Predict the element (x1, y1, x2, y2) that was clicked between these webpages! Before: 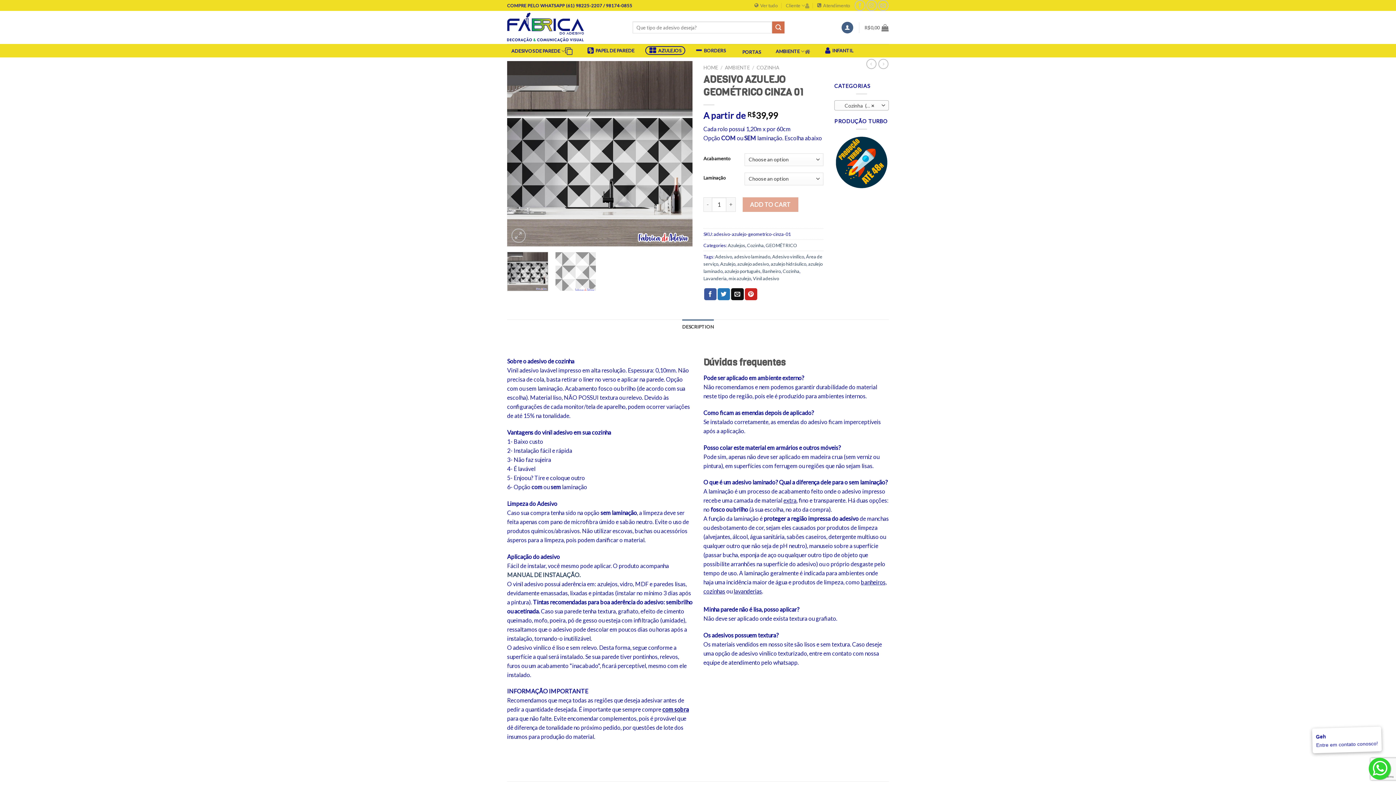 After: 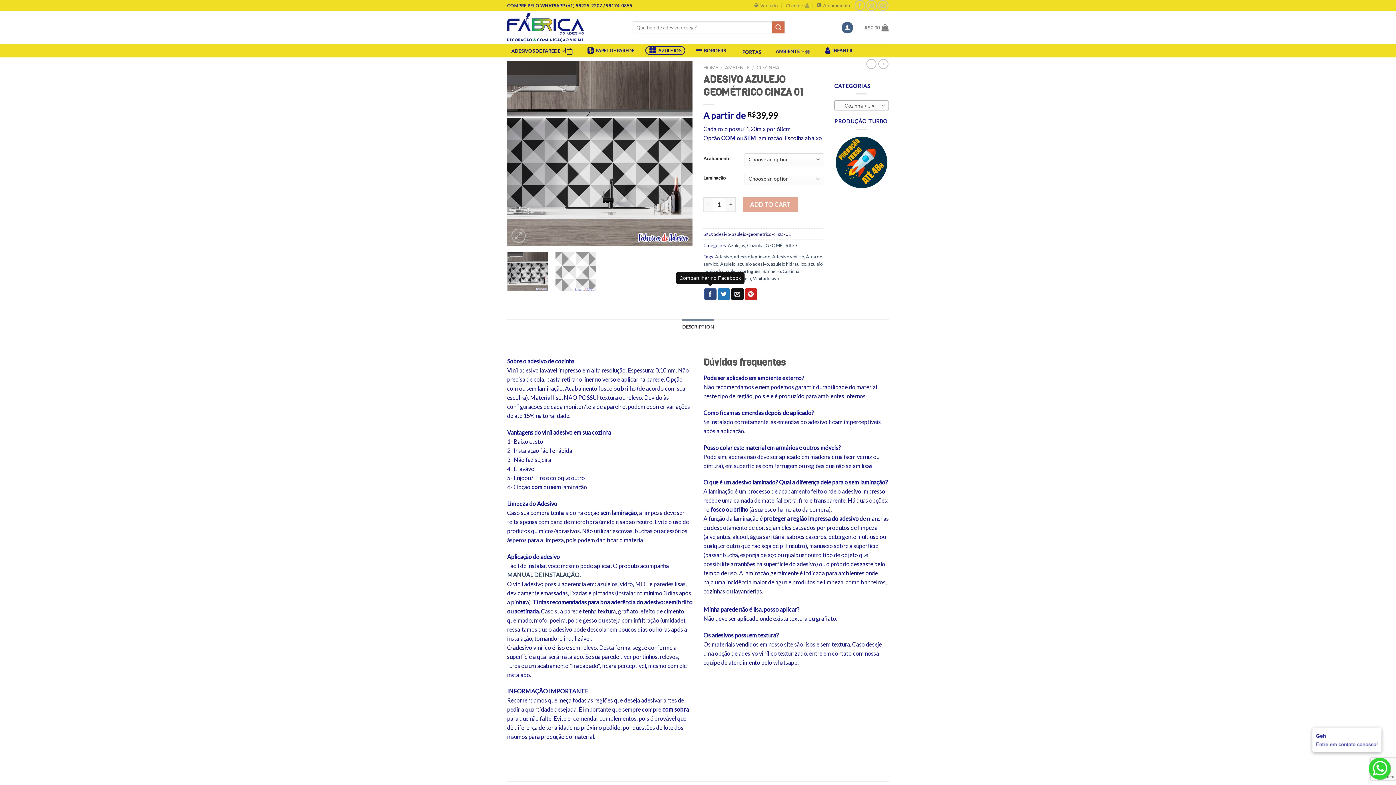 Action: label: Compartilhar no Facebook bbox: (704, 288, 716, 300)